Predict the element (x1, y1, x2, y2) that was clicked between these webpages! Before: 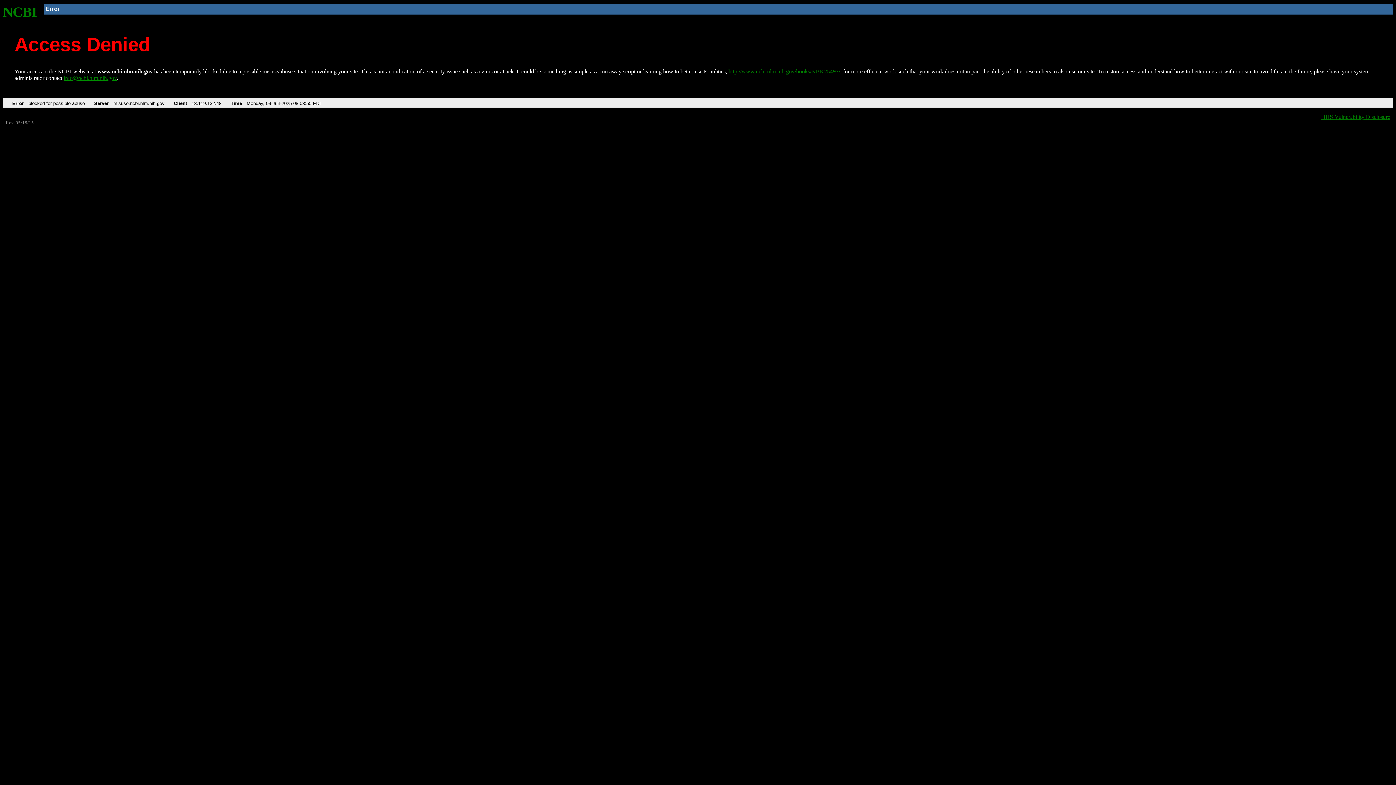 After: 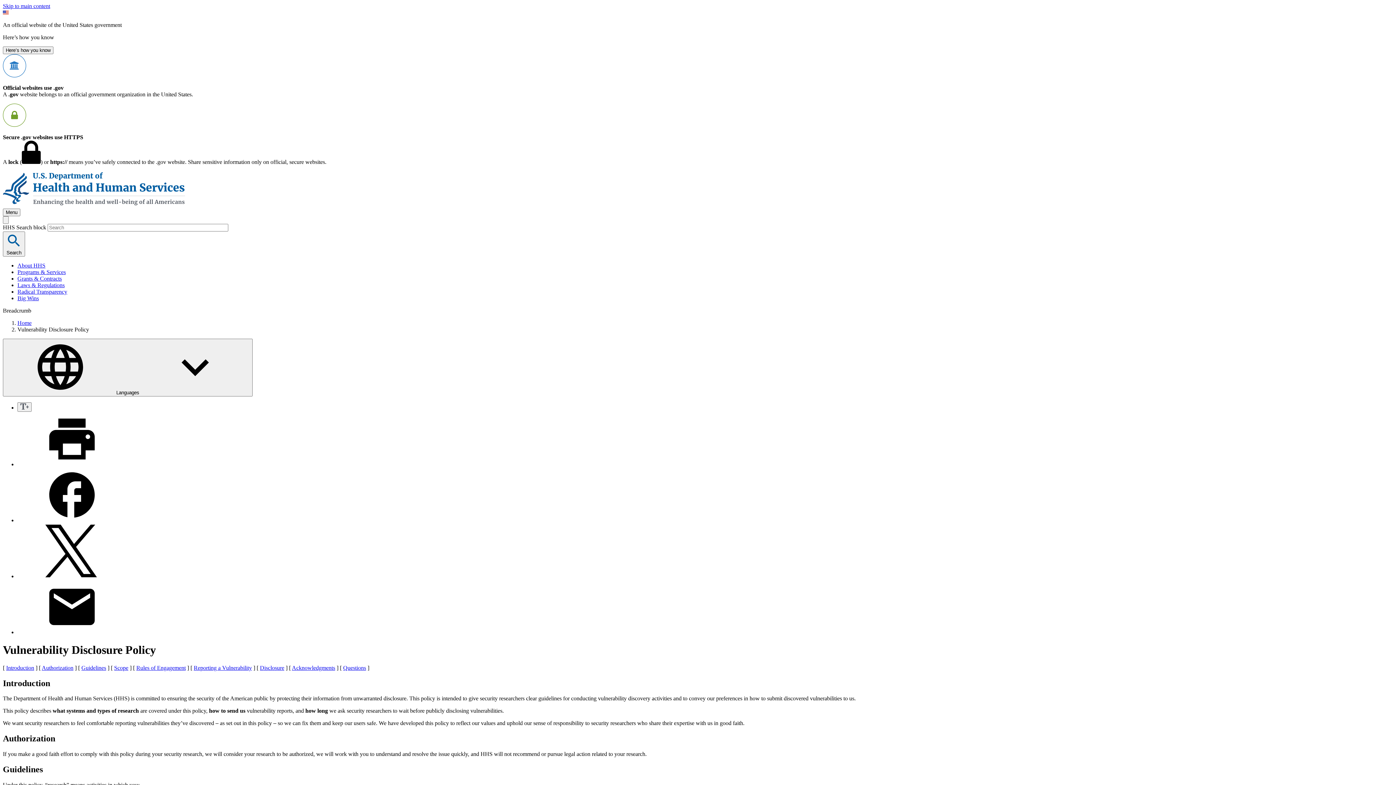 Action: label: HHS Vulnerability Disclosure bbox: (1321, 113, 1390, 119)